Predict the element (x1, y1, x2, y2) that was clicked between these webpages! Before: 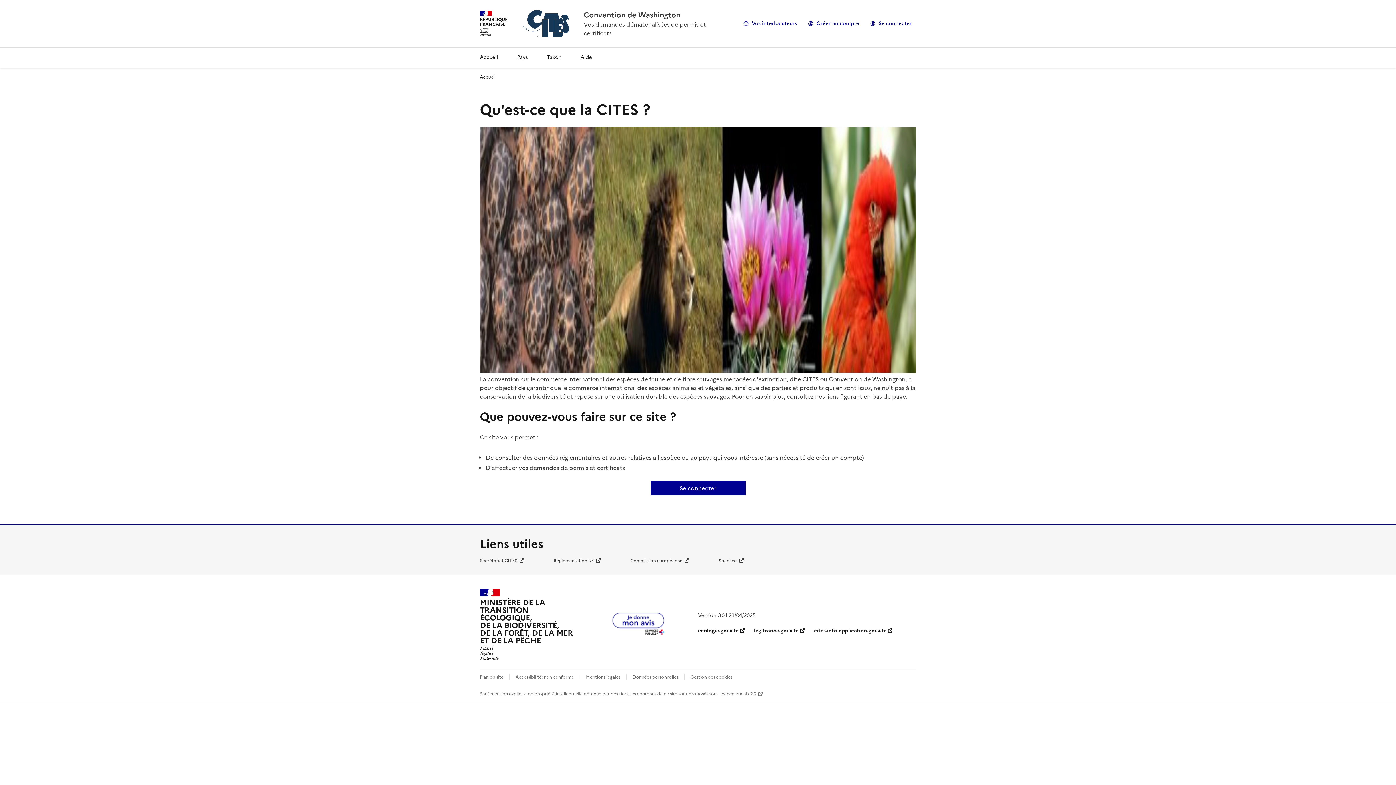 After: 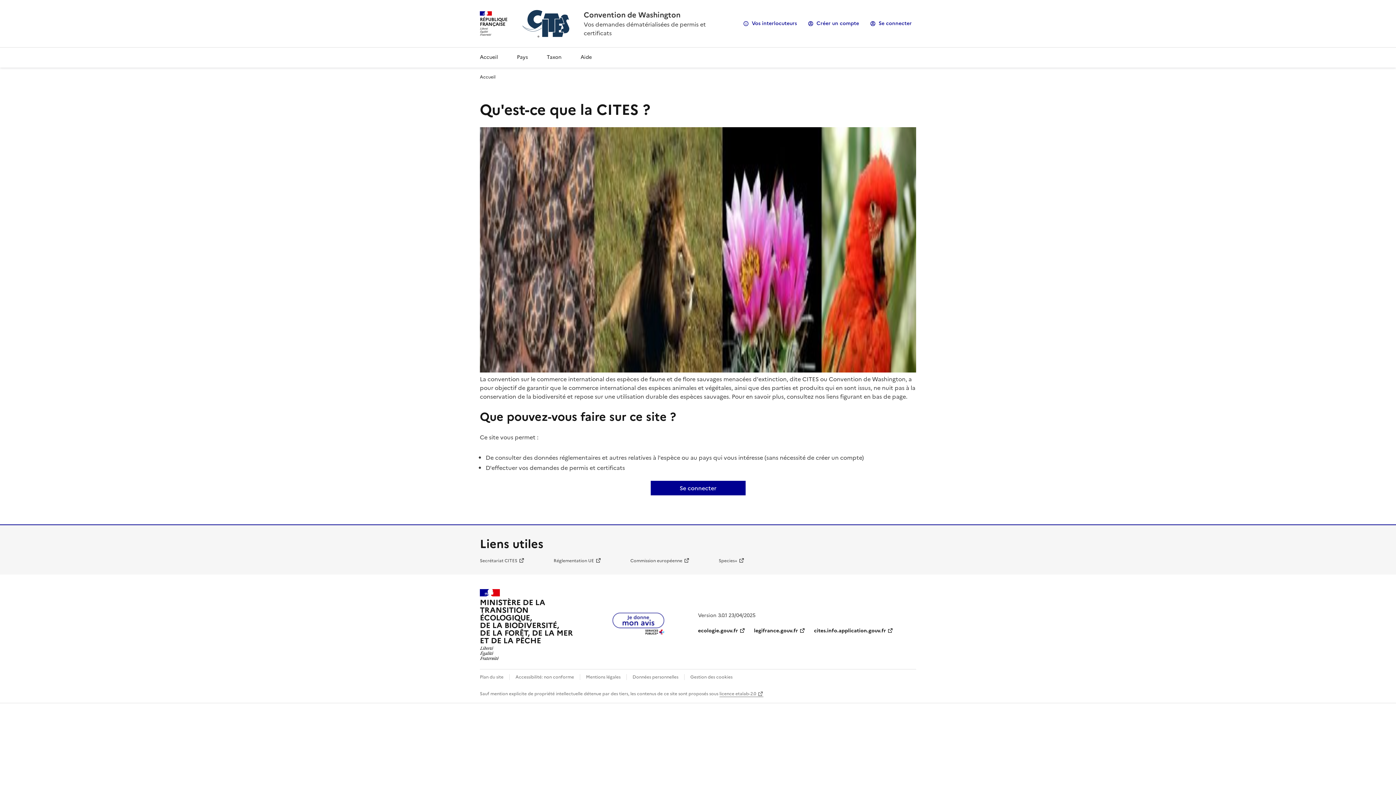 Action: bbox: (632, 674, 678, 680) label: Données personnelles